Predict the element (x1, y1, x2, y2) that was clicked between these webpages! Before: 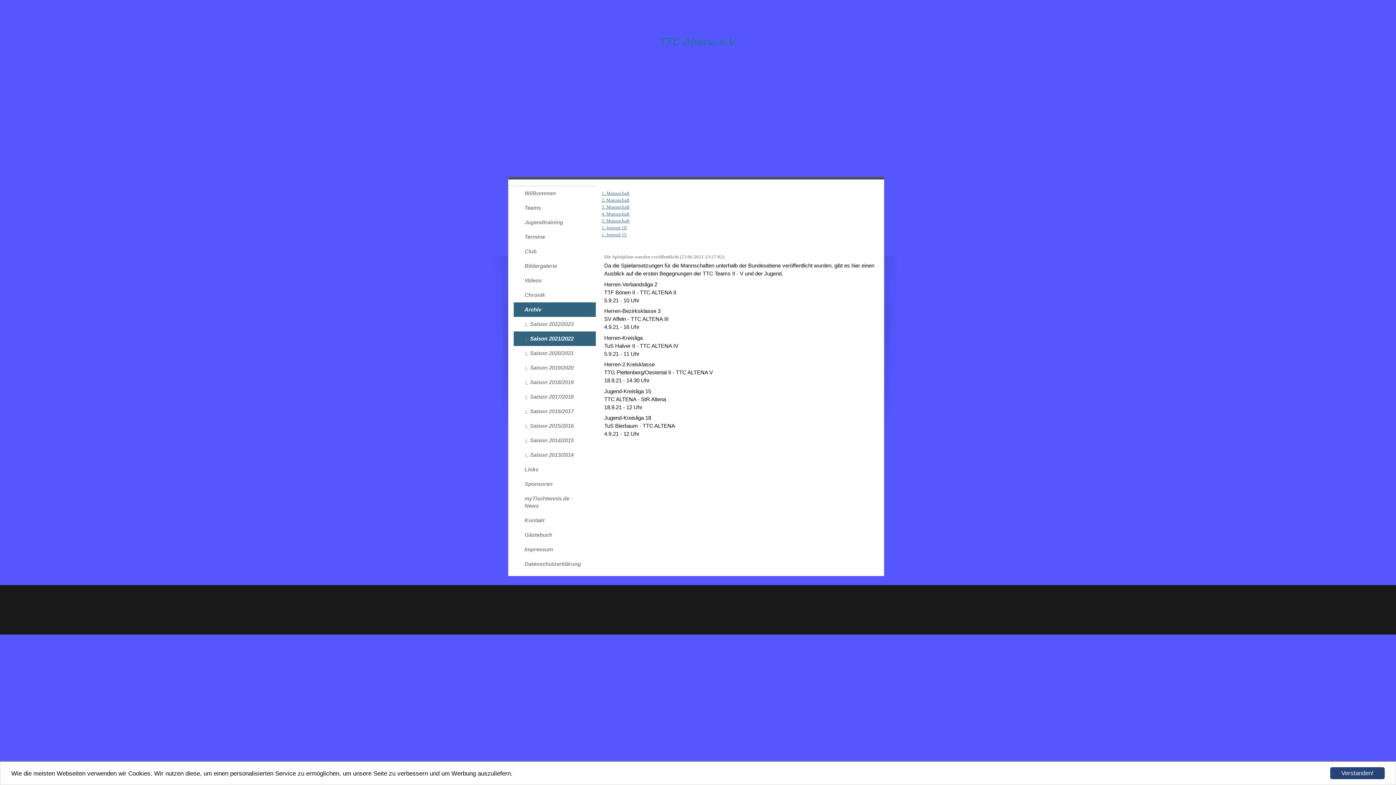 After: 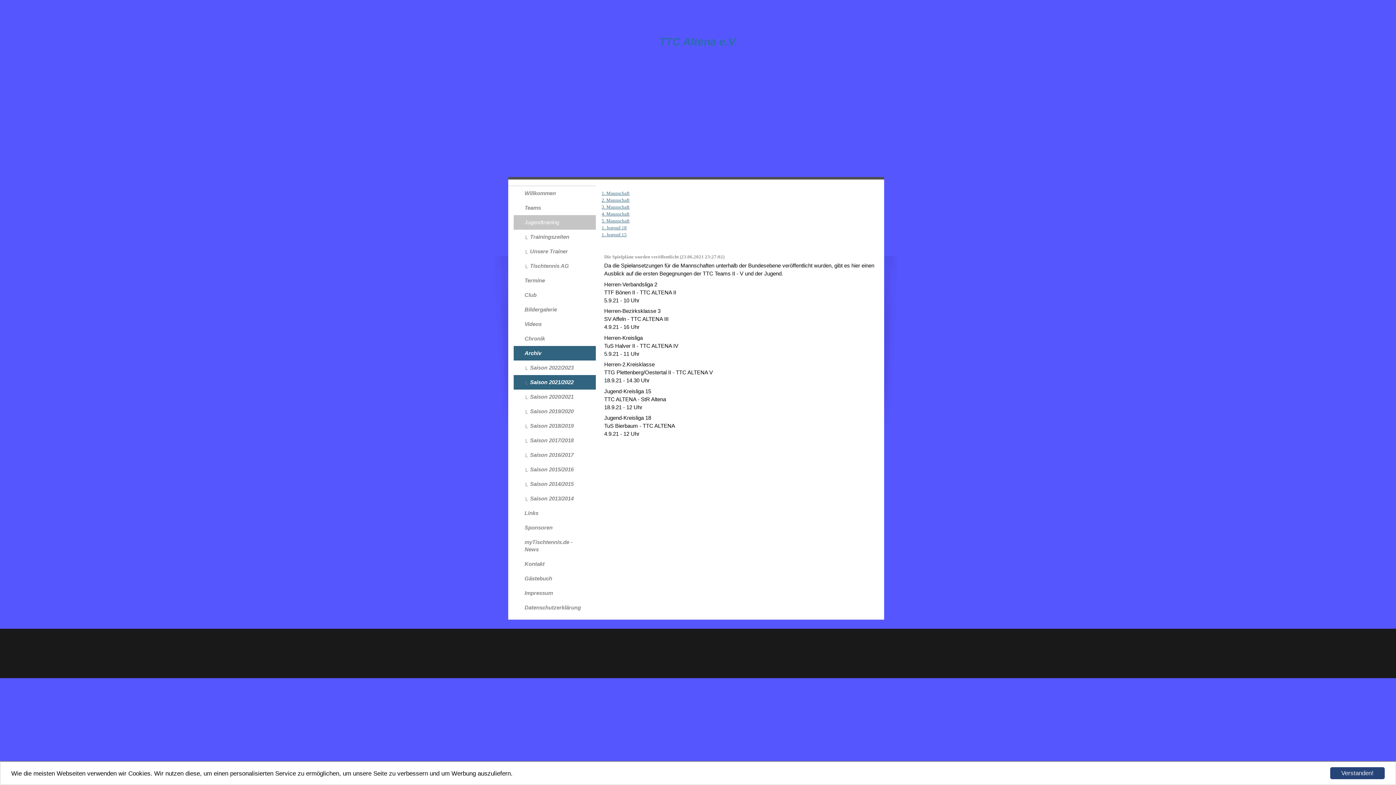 Action: label: Jugendtraining bbox: (513, 215, 596, 229)